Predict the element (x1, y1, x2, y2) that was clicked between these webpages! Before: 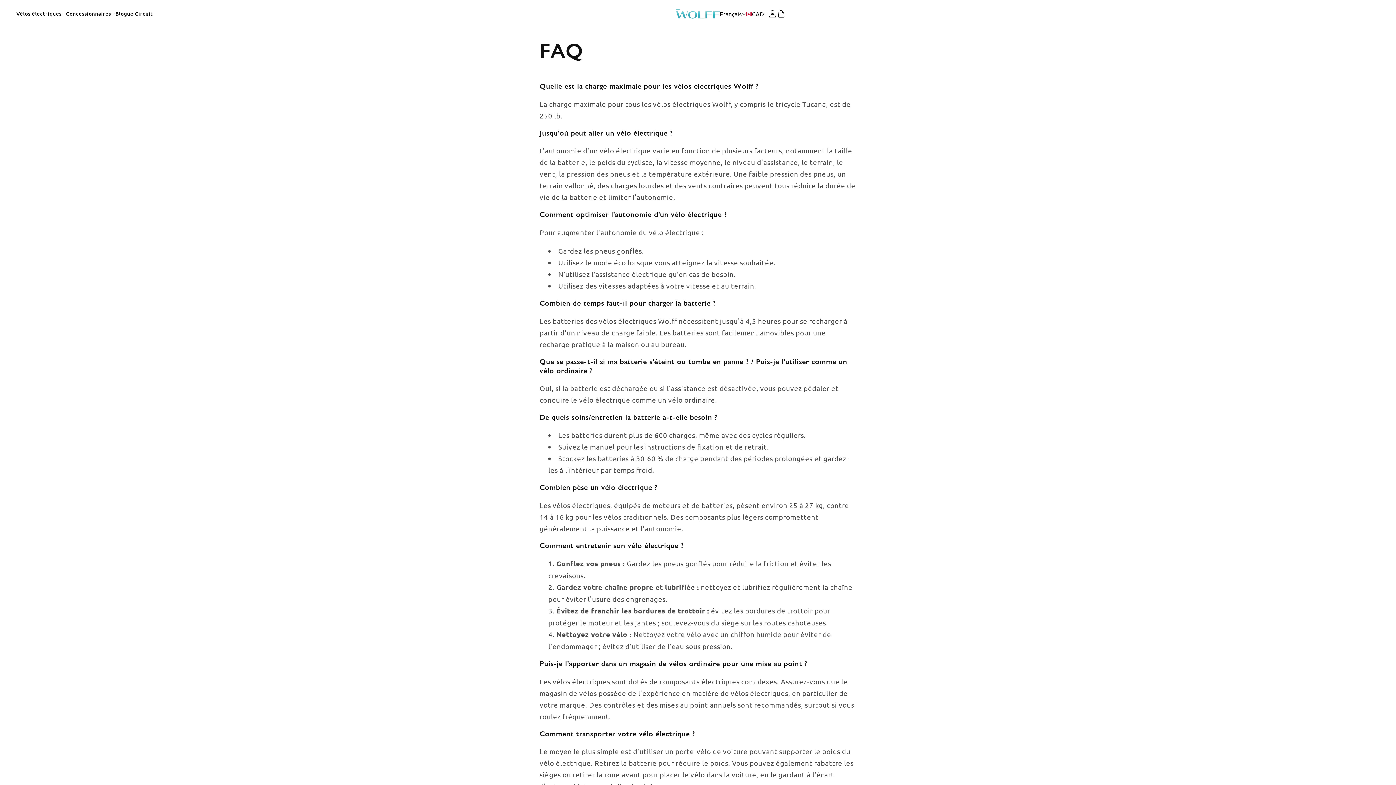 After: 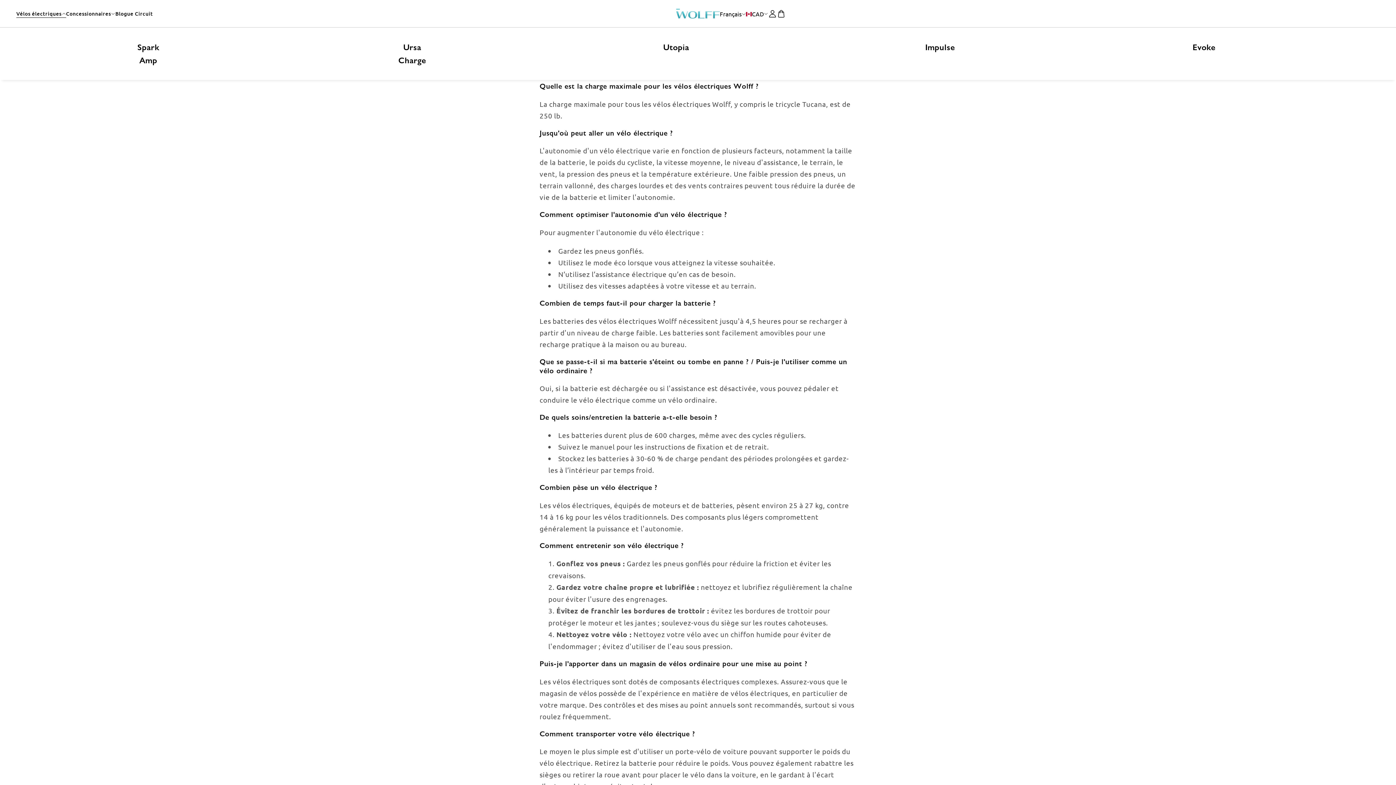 Action: label: Vélos électriques bbox: (16, 9, 66, 17)